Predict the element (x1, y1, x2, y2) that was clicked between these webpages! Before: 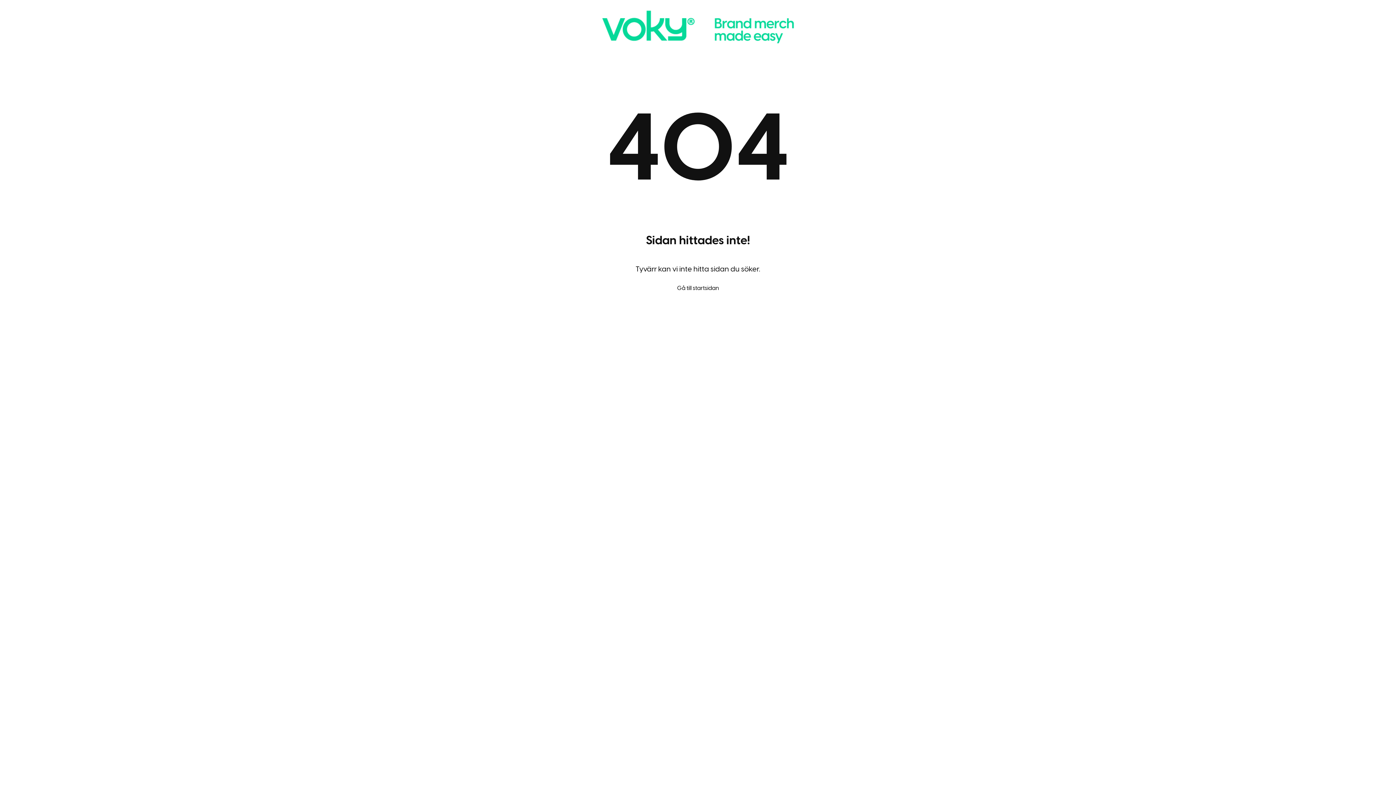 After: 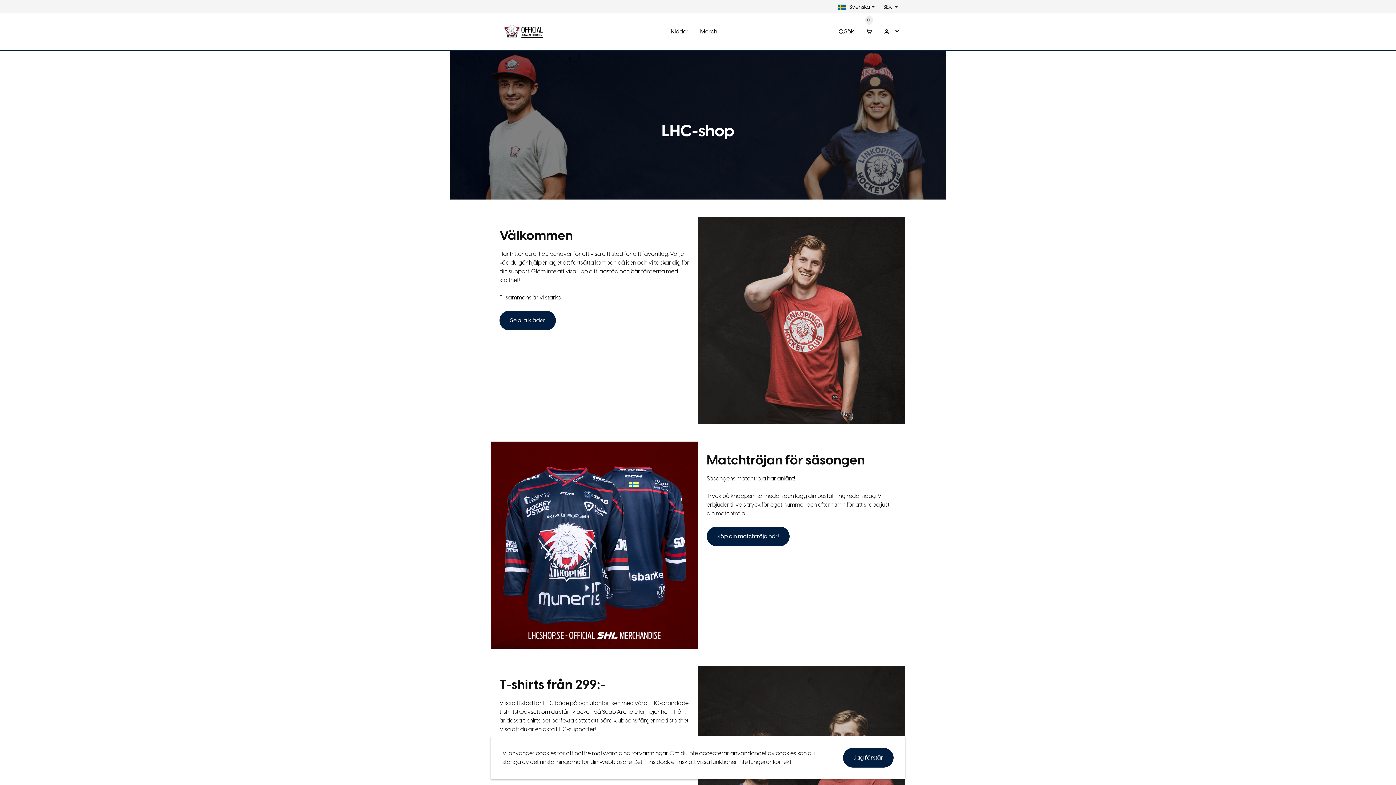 Action: bbox: (667, 278, 729, 298) label: Gå till startsidan